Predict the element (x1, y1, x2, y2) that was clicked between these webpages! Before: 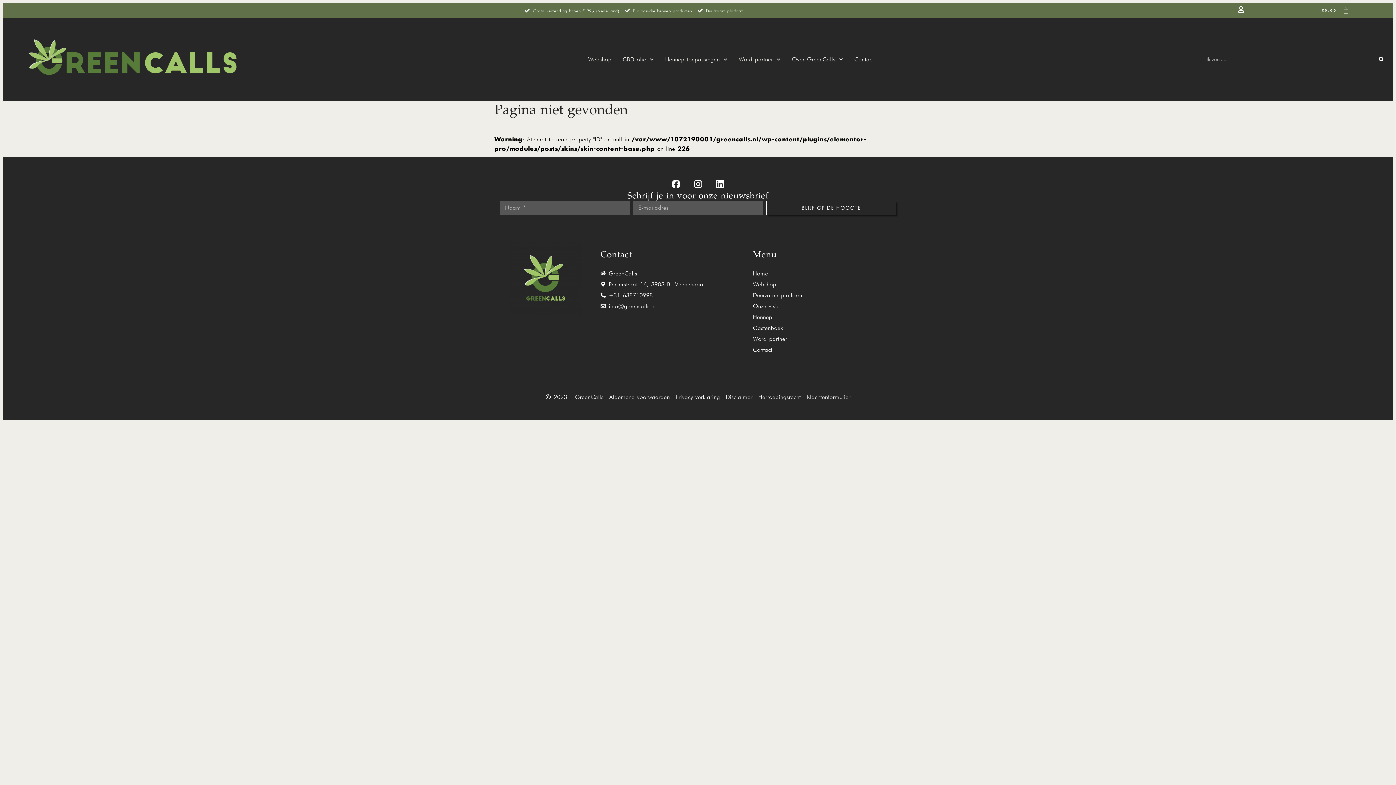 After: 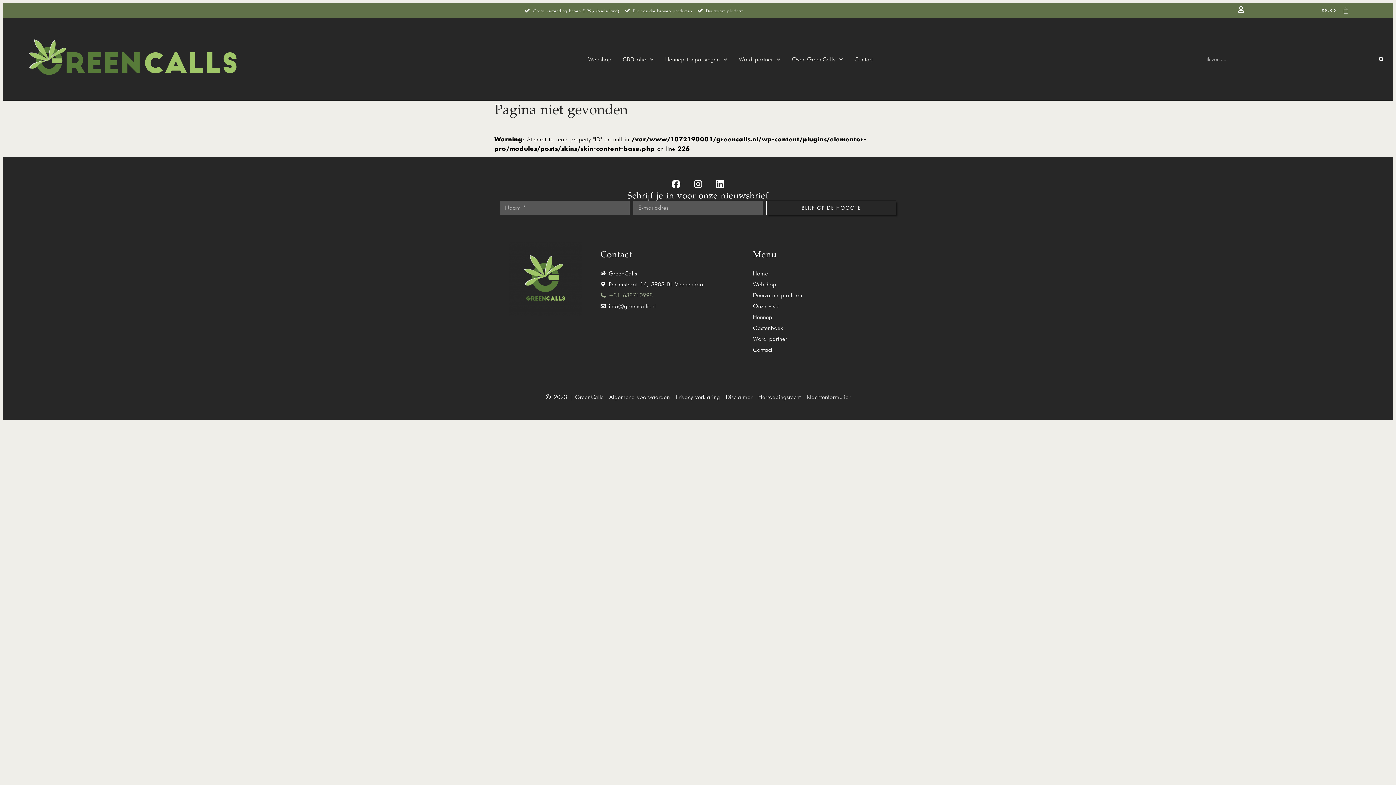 Action: bbox: (600, 290, 734, 299) label: +31 638710998